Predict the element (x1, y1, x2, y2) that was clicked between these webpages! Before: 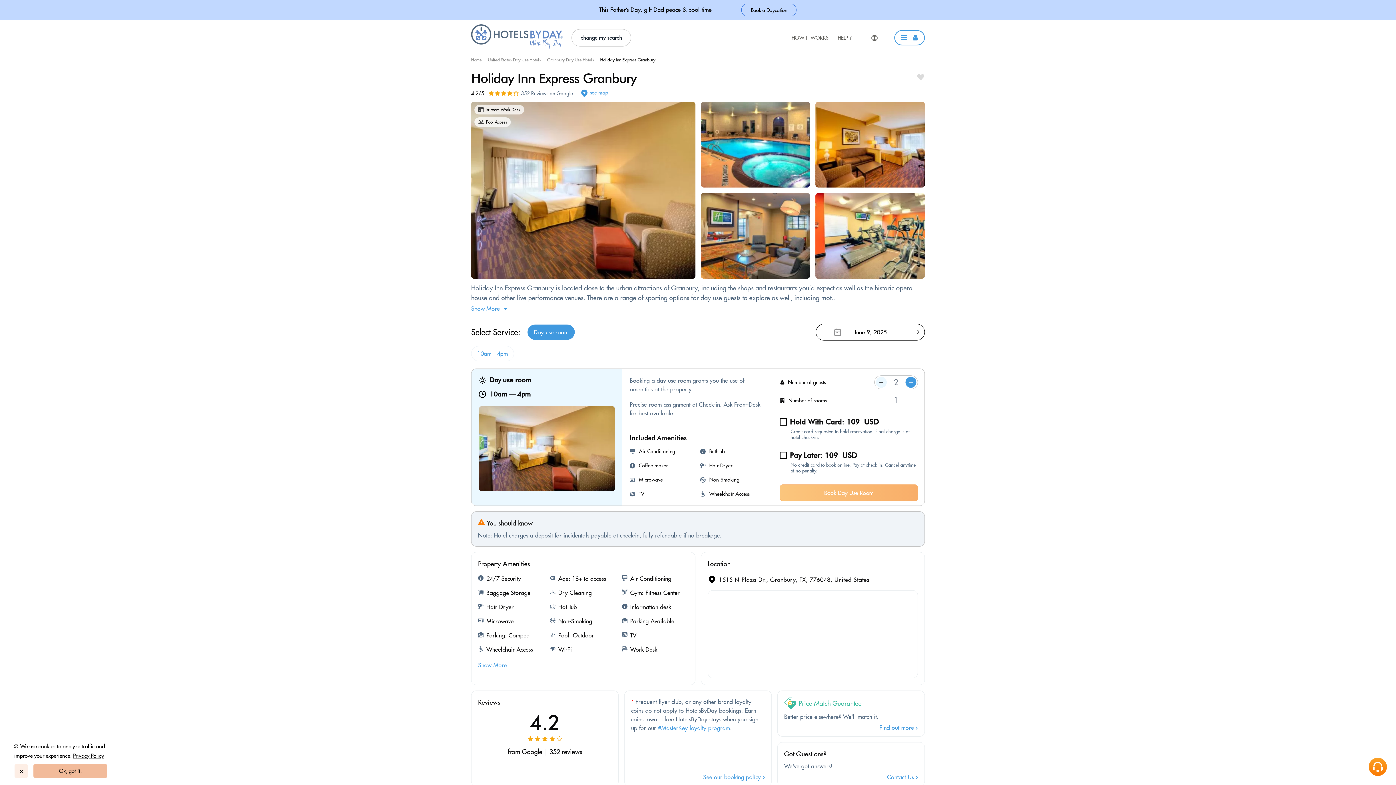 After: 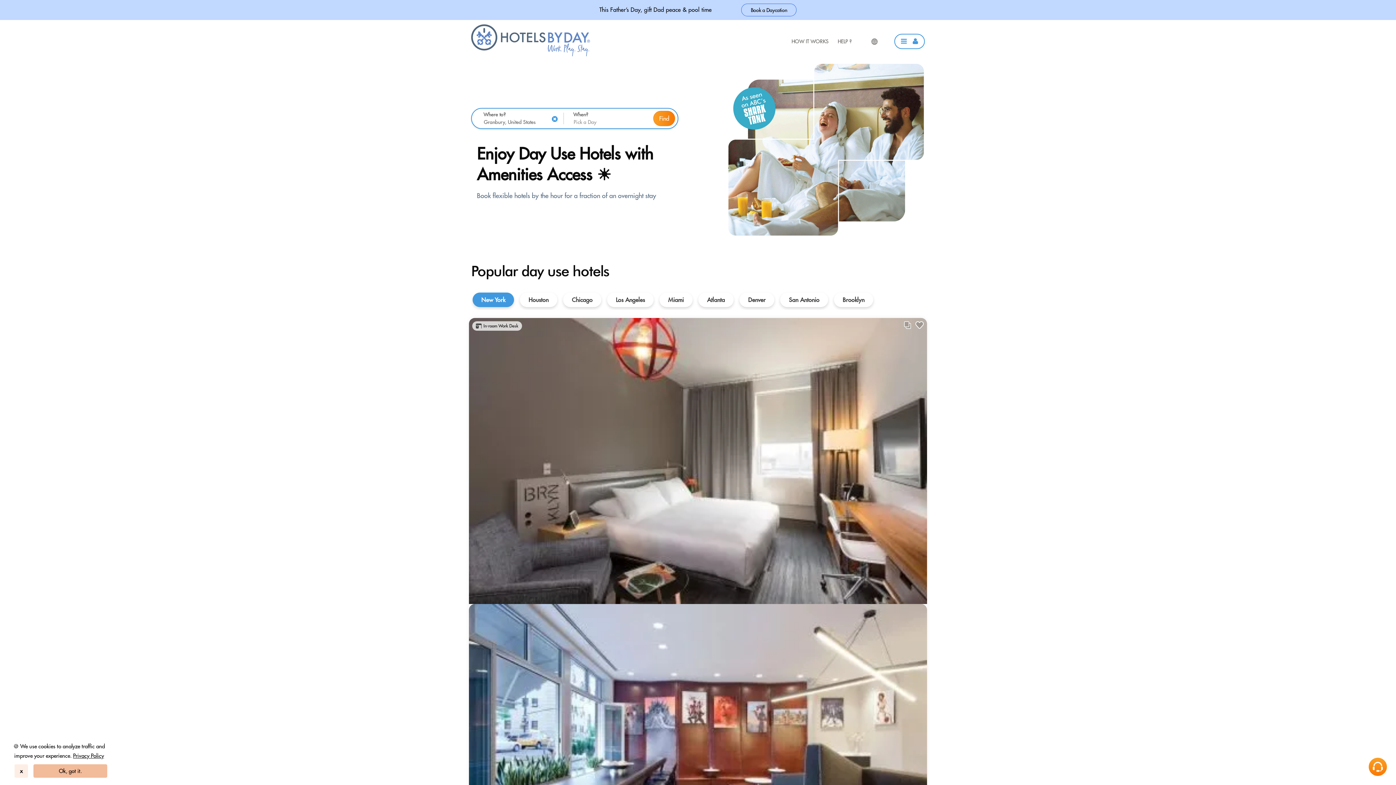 Action: label: Home bbox: (471, 55, 485, 64)